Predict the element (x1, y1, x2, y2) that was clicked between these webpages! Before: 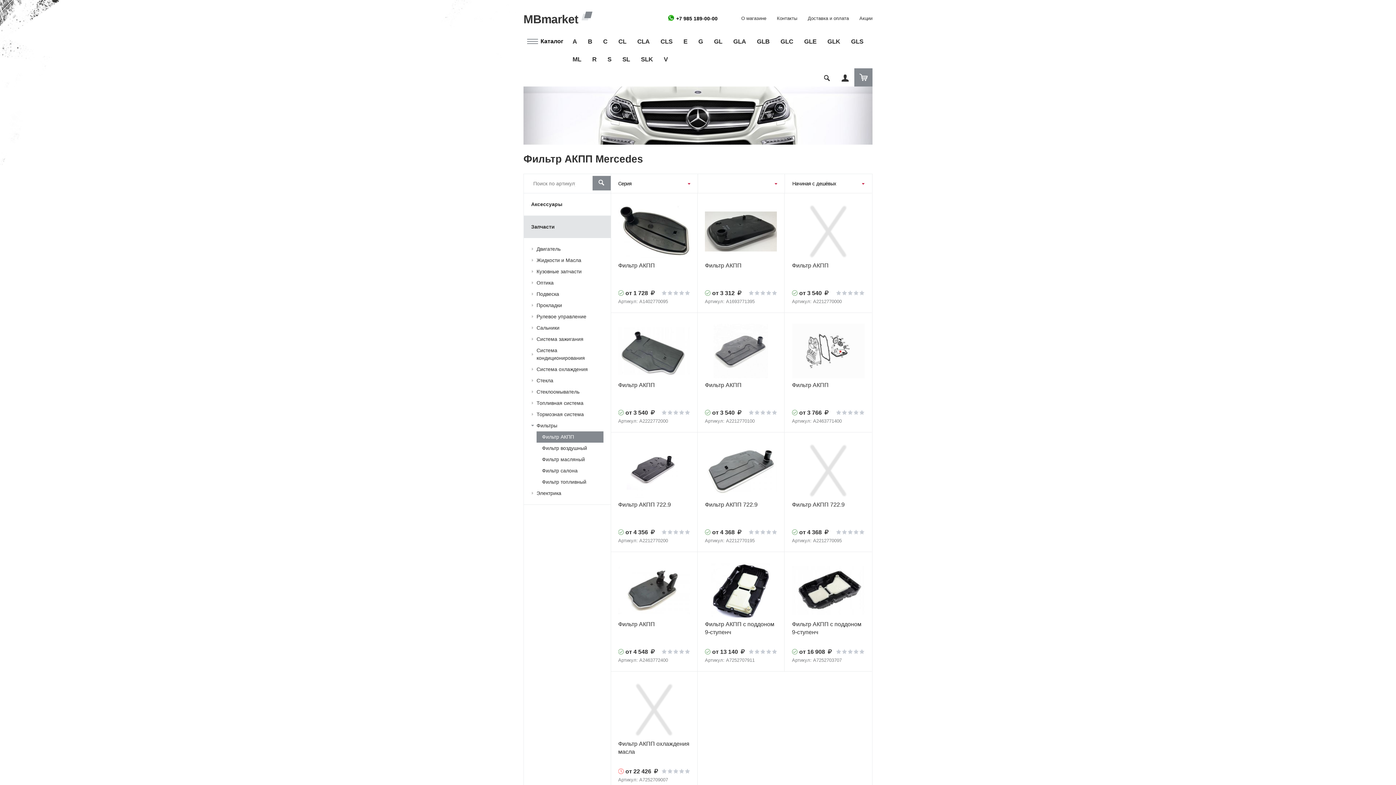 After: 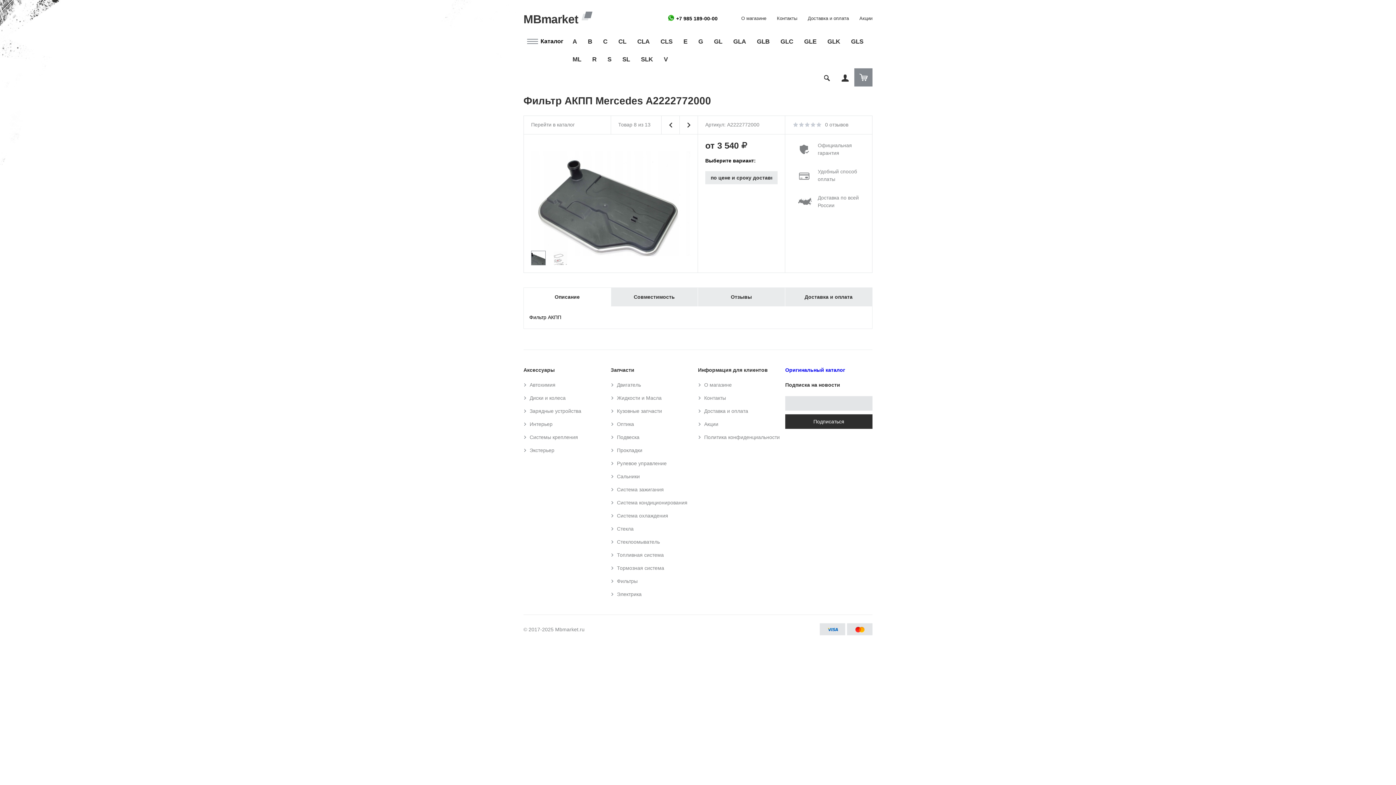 Action: bbox: (618, 323, 690, 428) label: Фильтр АКПП